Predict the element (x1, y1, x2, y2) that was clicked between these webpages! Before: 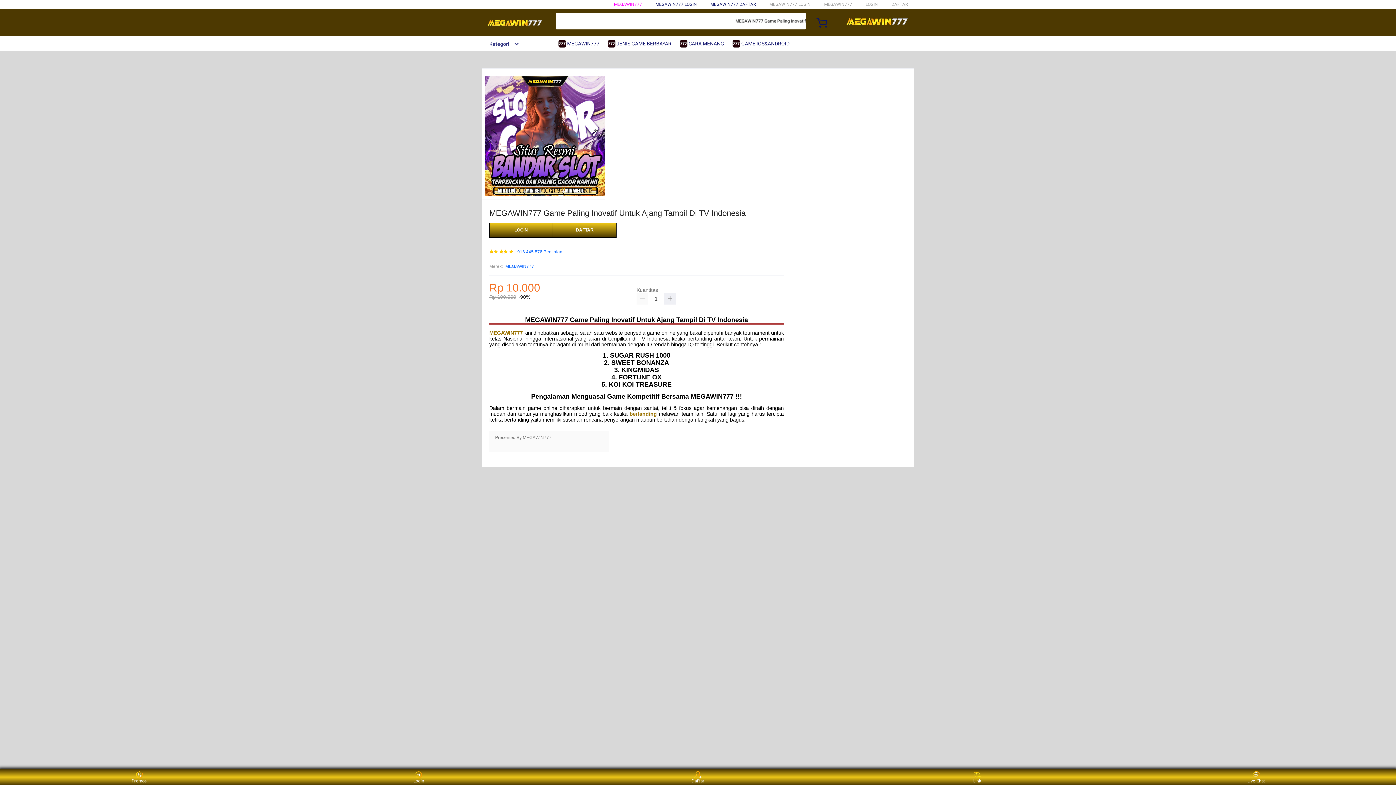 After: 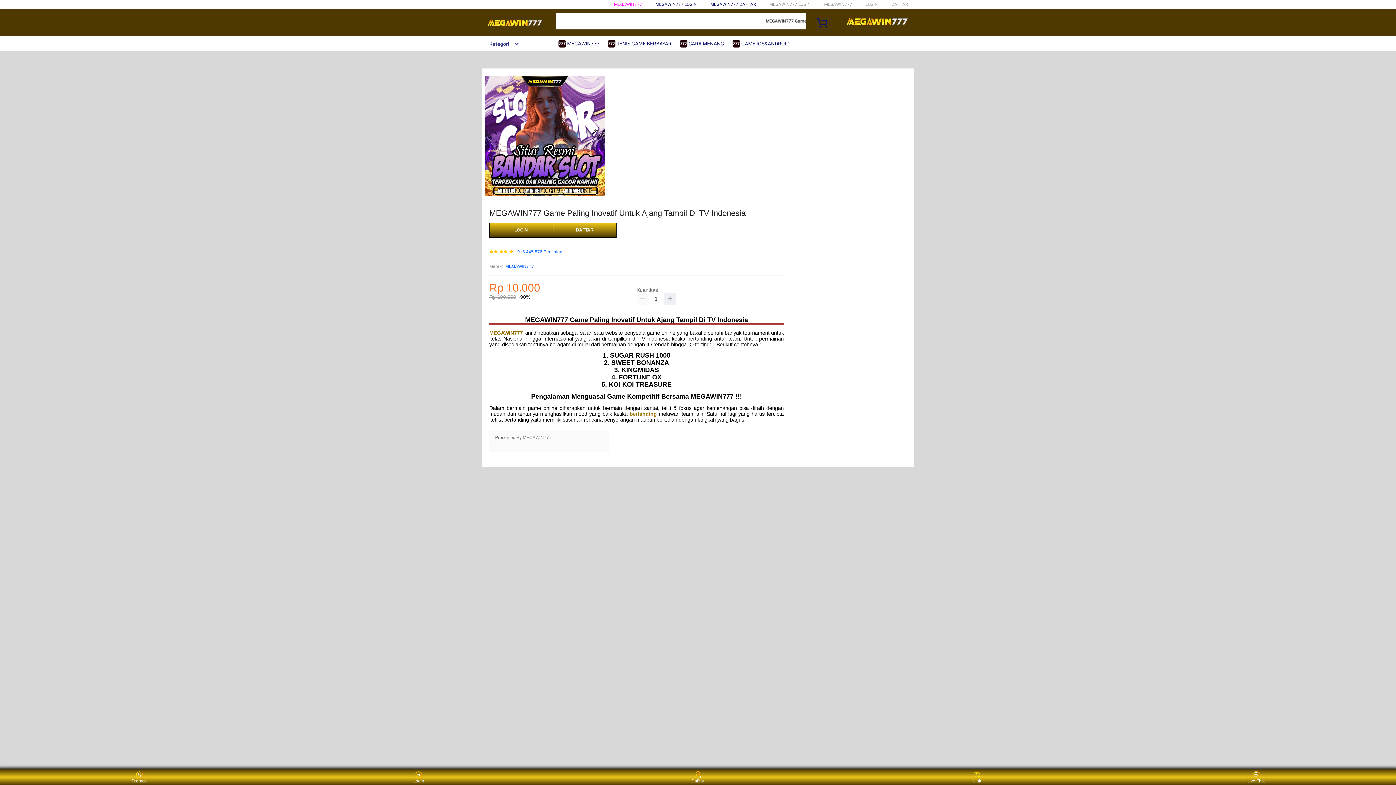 Action: label:  CARA MENANG bbox: (680, 36, 728, 50)